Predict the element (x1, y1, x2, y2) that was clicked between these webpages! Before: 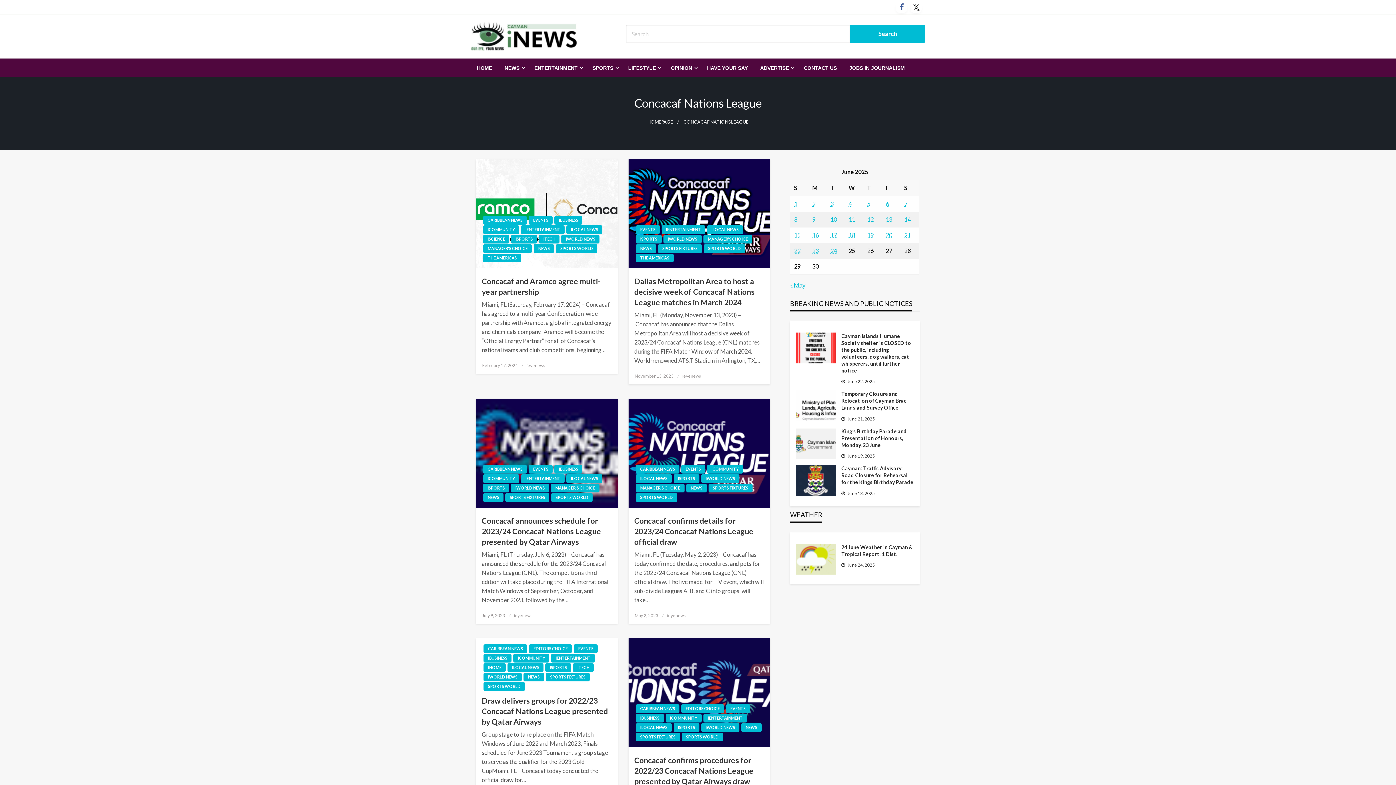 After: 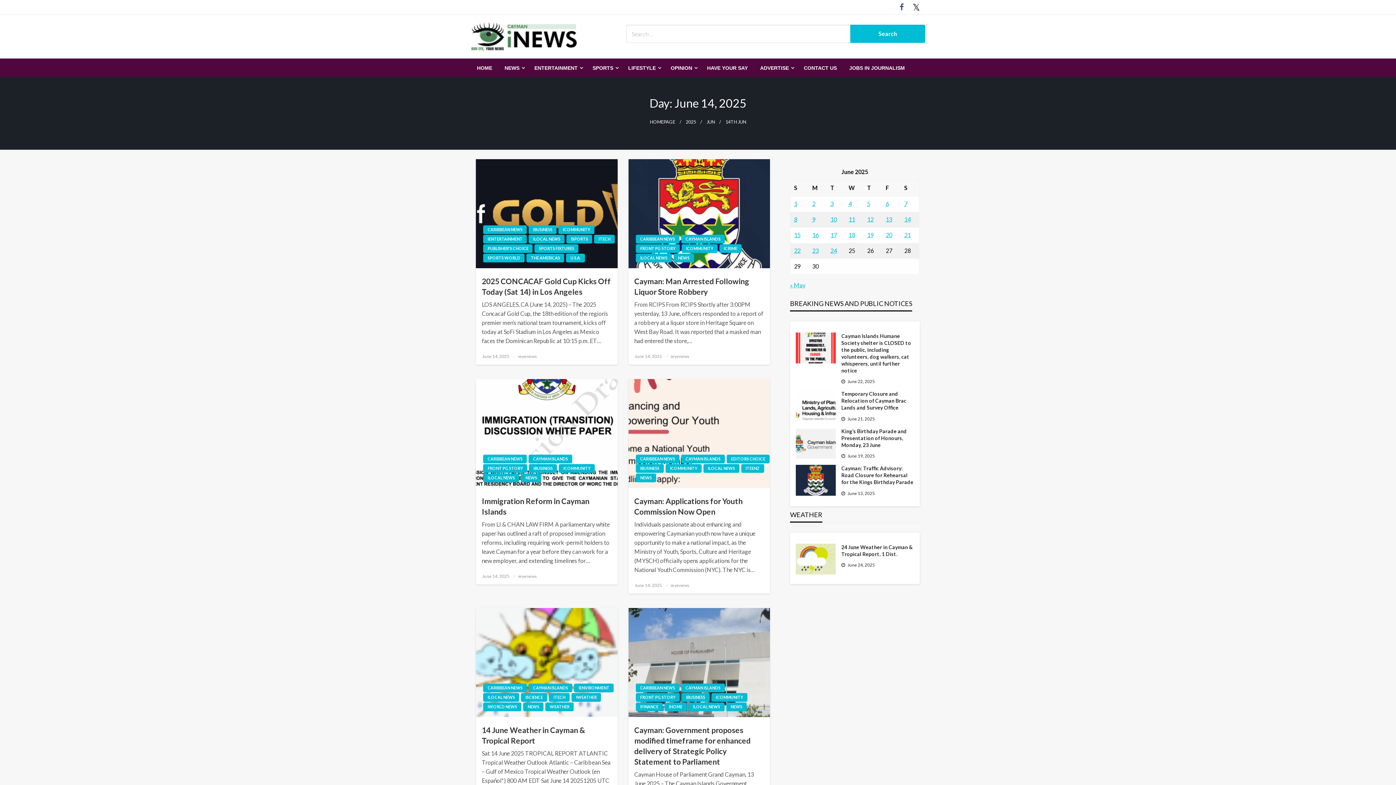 Action: label: Posts published on June 14, 2025 bbox: (904, 216, 911, 222)